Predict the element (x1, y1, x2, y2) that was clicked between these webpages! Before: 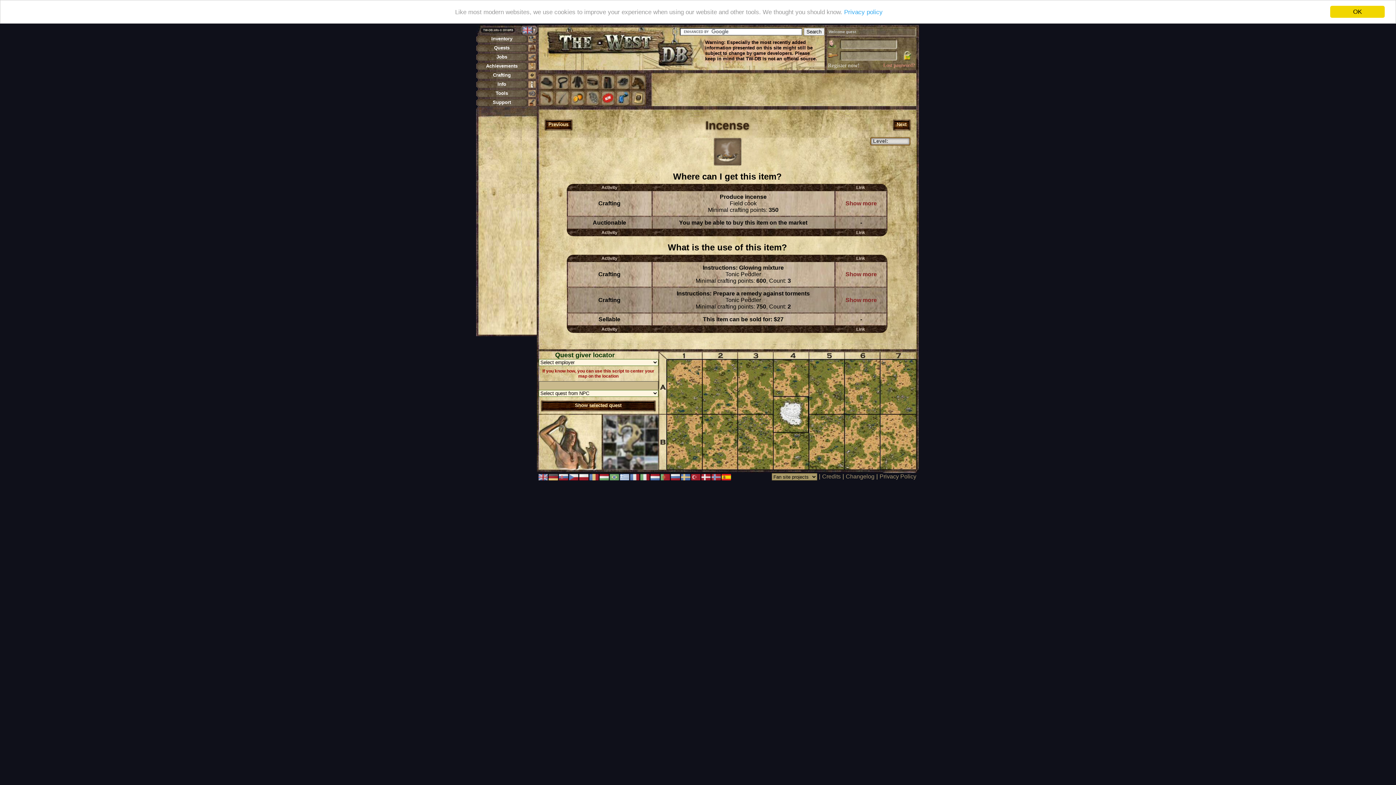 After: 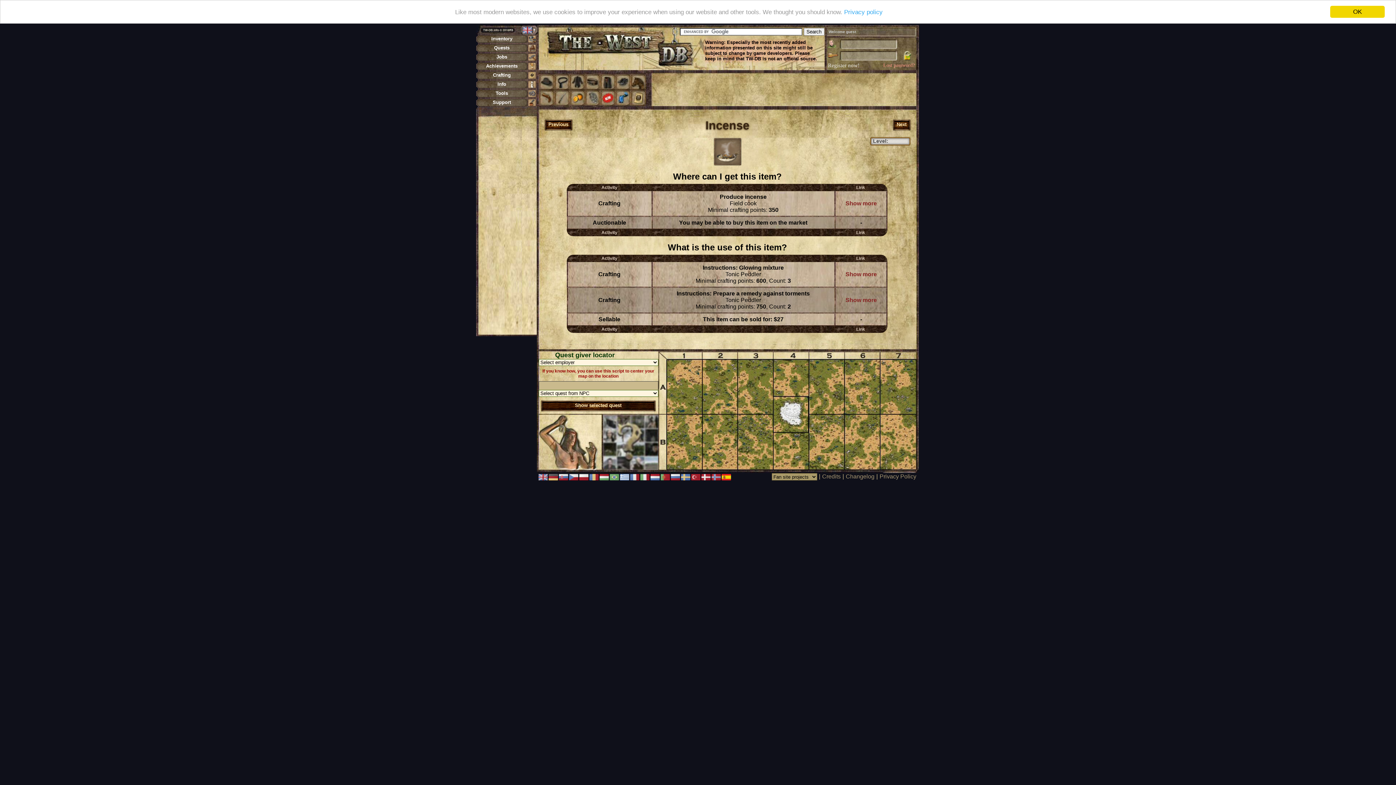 Action: bbox: (538, 474, 548, 480) label:  